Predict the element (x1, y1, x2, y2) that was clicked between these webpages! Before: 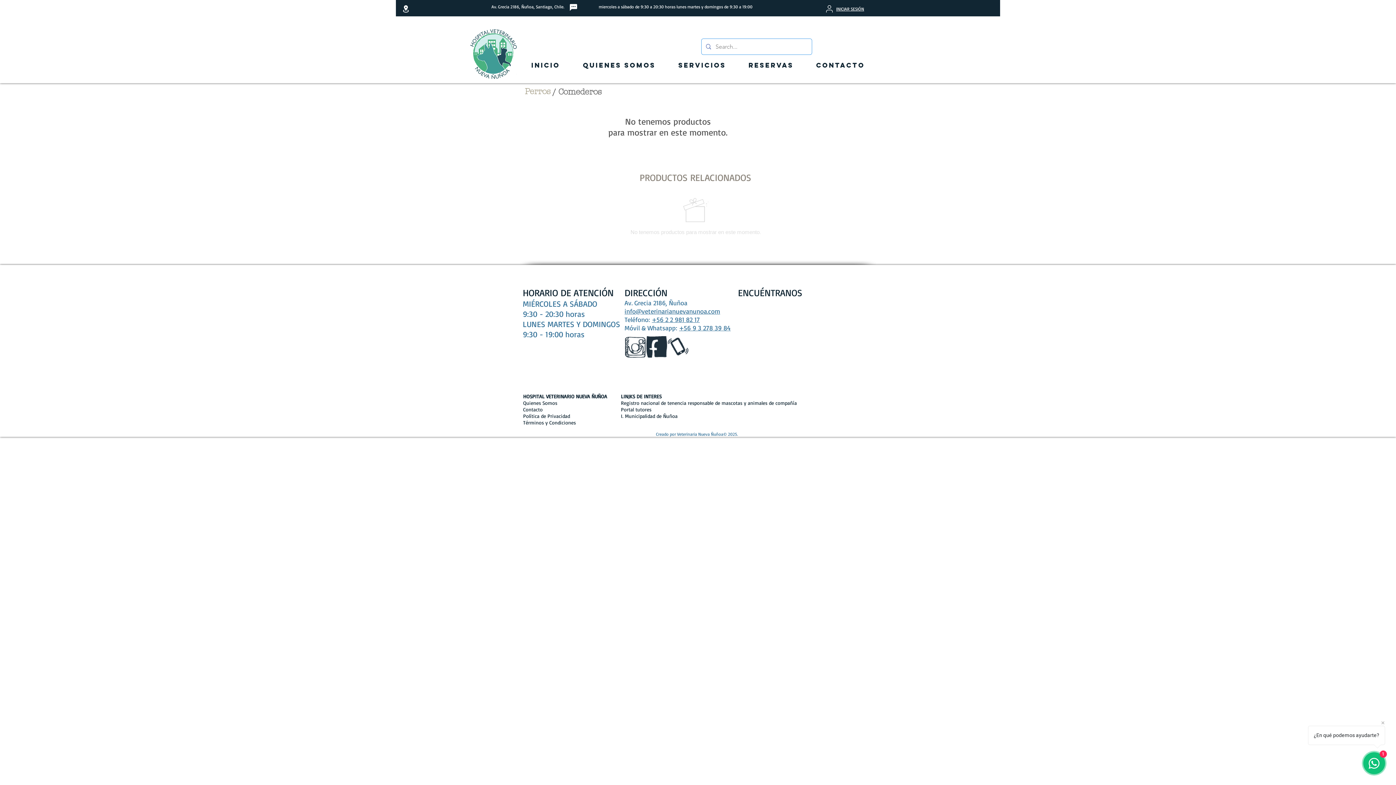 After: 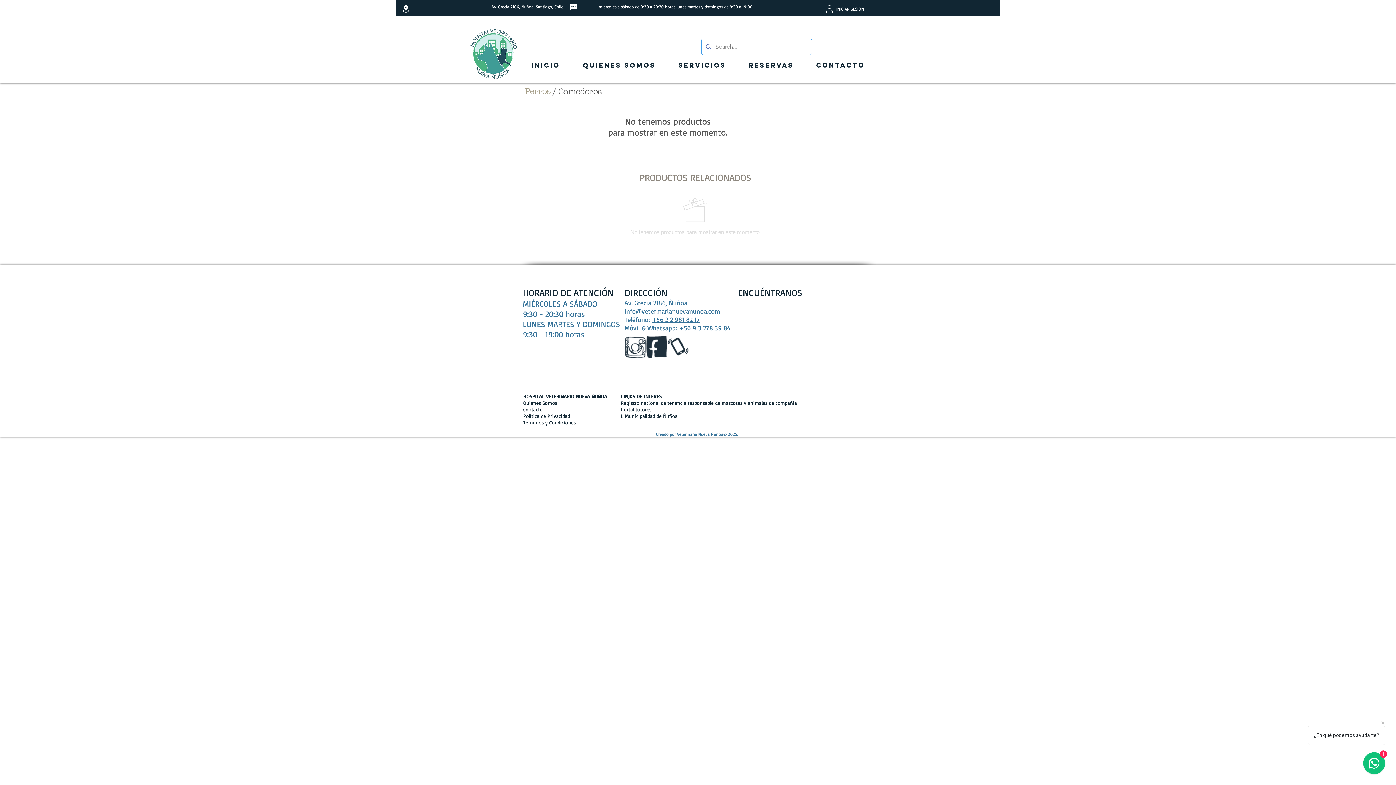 Action: label: facebook bbox: (645, 336, 667, 357)